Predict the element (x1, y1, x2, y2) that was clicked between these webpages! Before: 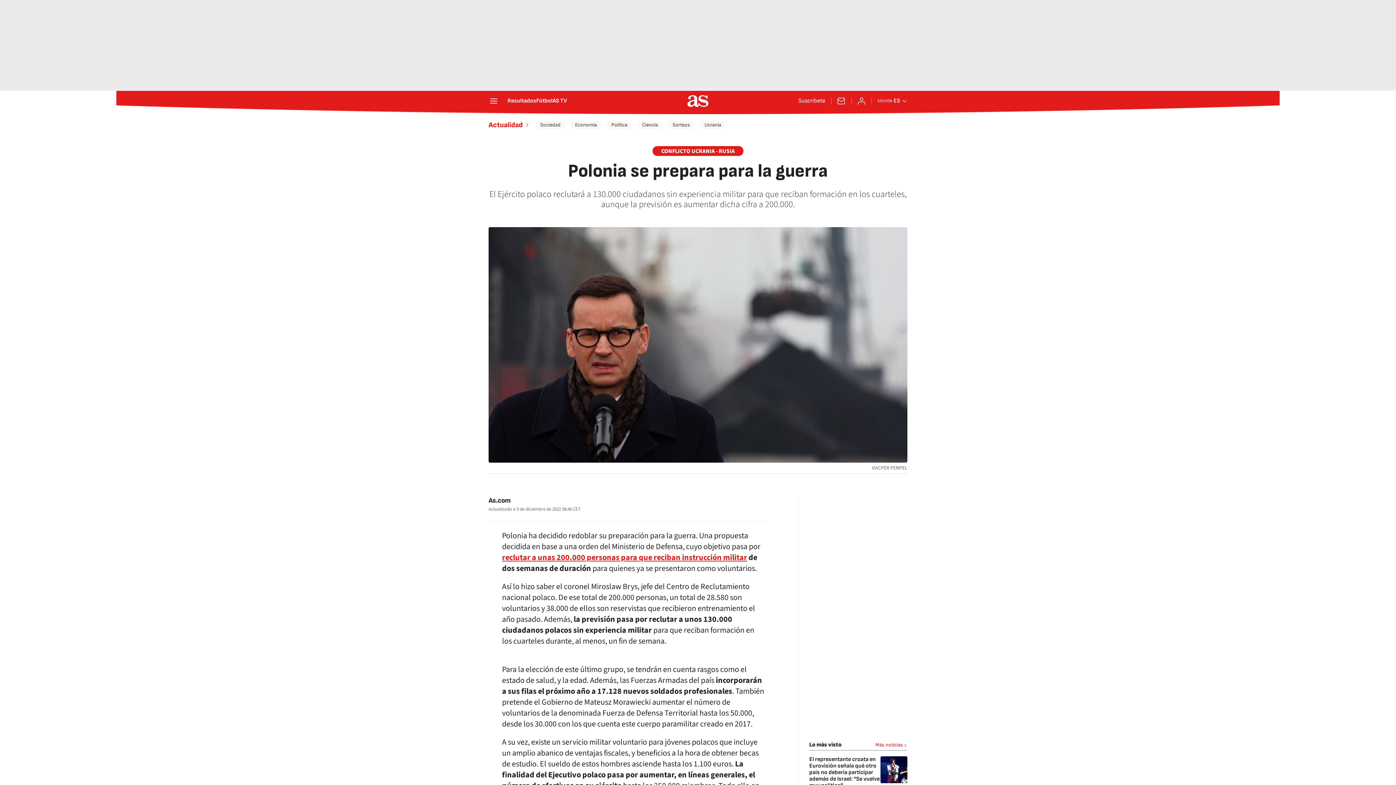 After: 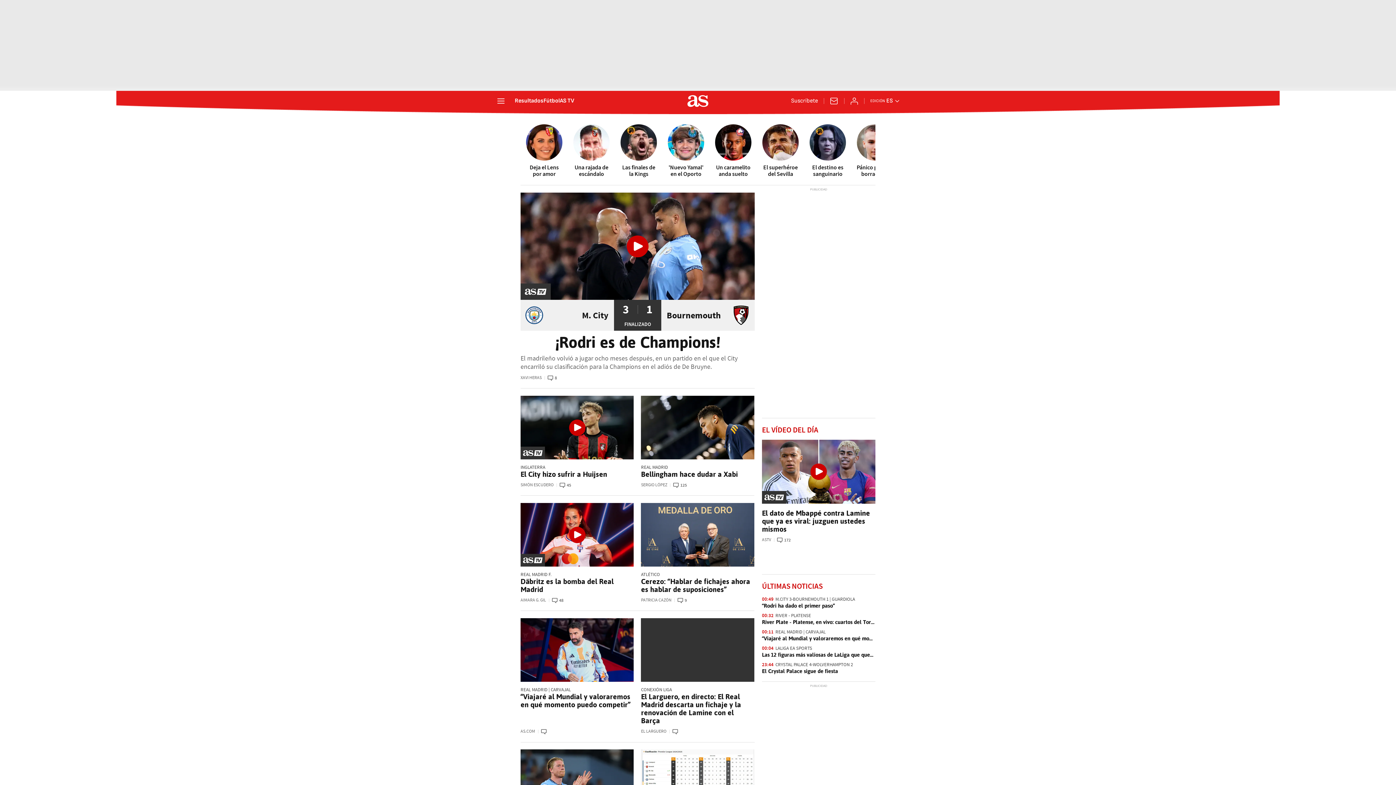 Action: bbox: (687, 95, 708, 106)